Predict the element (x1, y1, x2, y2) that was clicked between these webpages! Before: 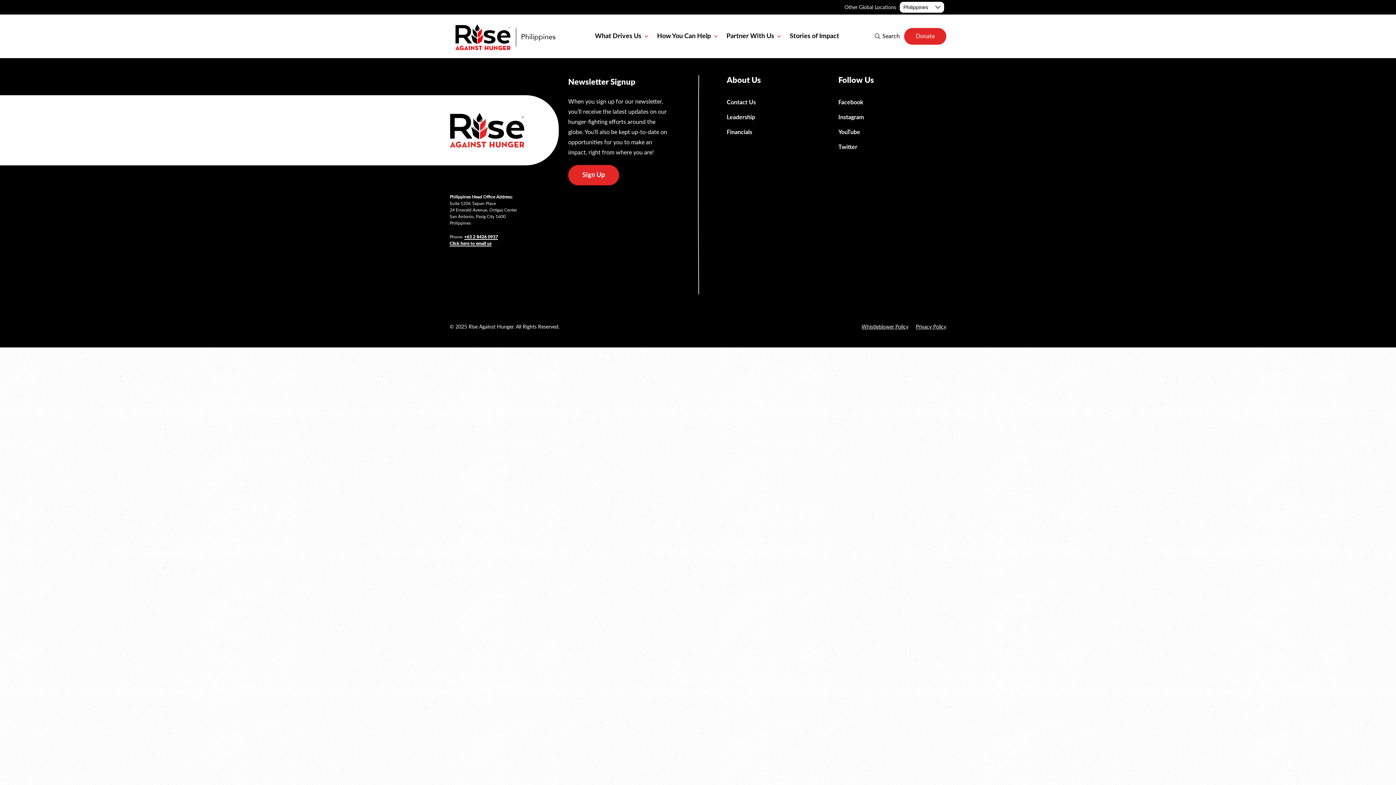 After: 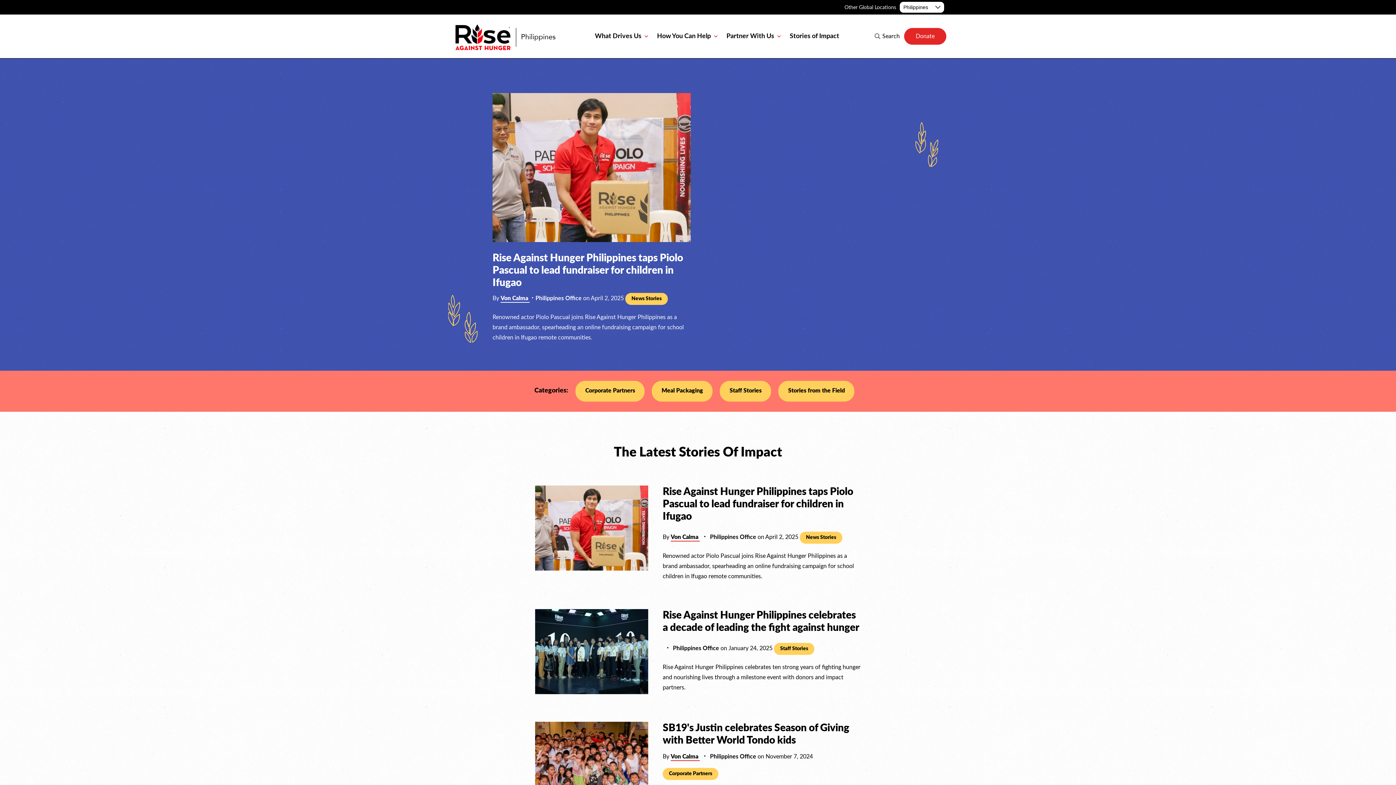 Action: bbox: (789, 24, 839, 48) label: Stories of Impact